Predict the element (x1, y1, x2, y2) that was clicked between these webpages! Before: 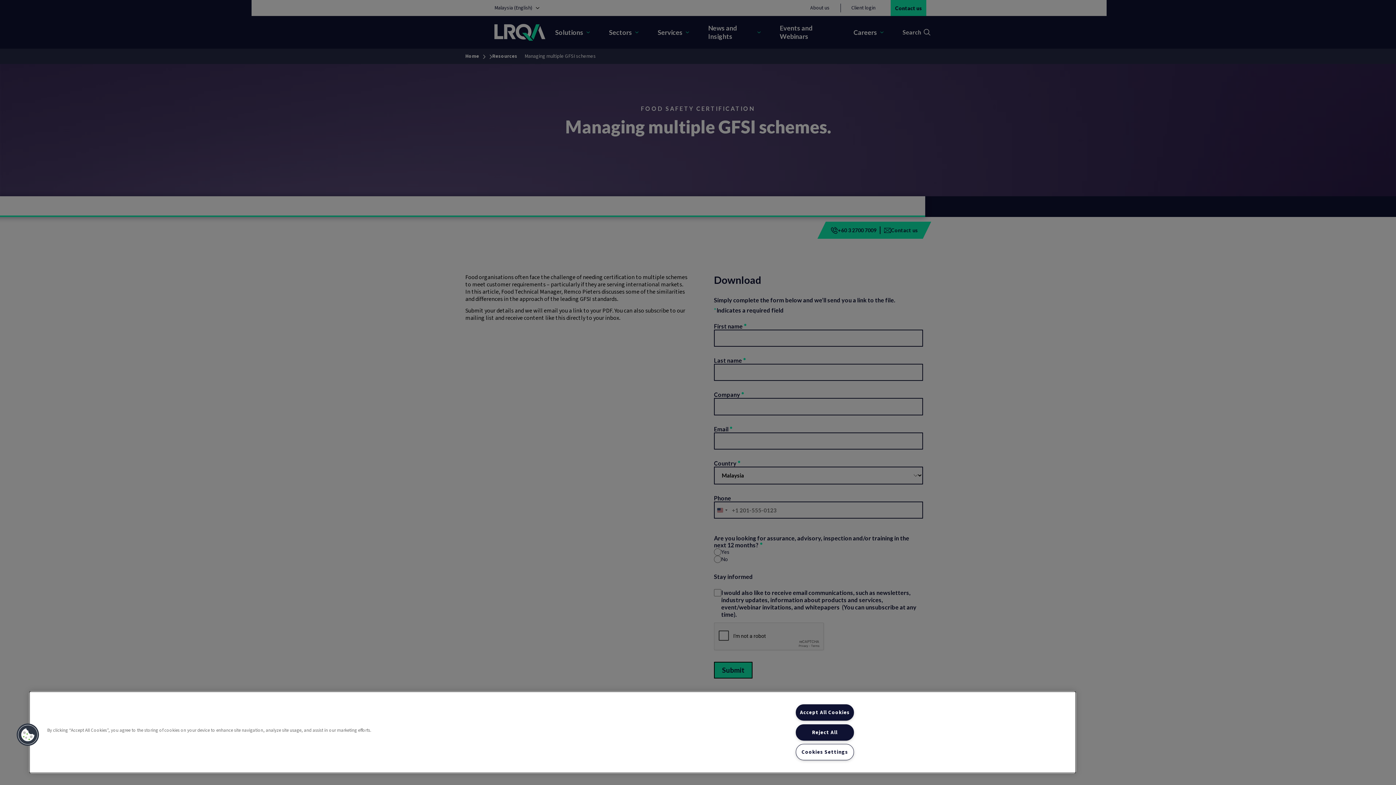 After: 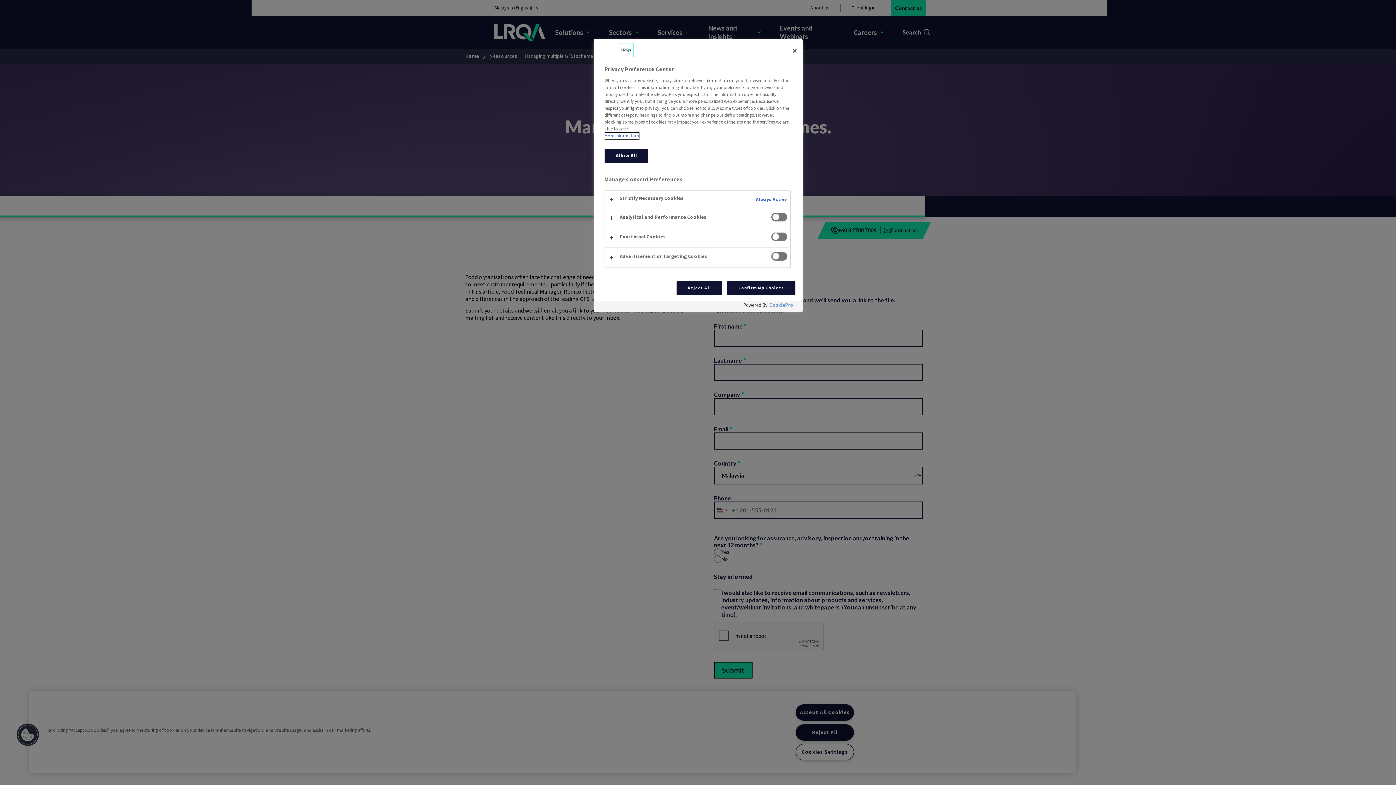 Action: label: Cookies bbox: (16, 723, 39, 746)